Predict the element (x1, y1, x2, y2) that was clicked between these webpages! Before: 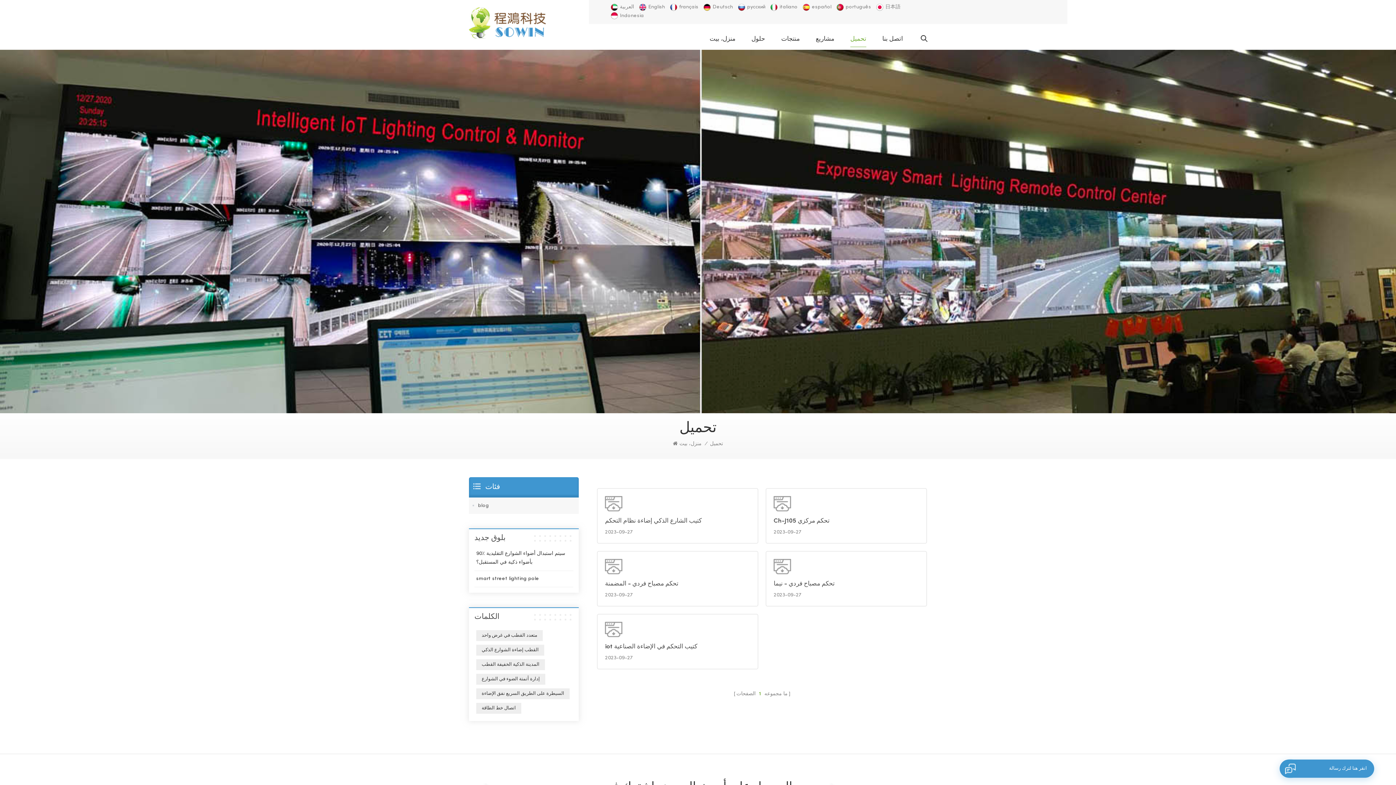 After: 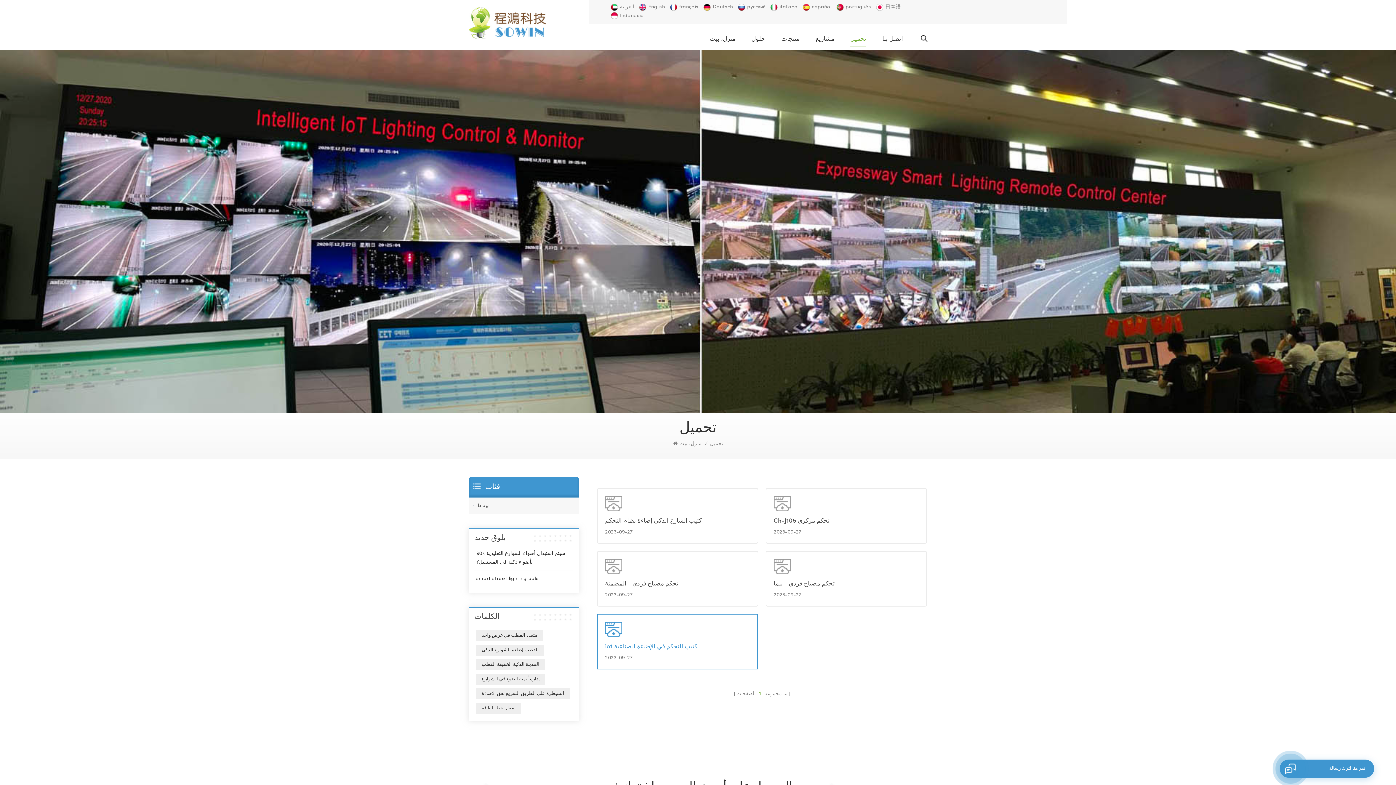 Action: bbox: (597, 614, 757, 669)